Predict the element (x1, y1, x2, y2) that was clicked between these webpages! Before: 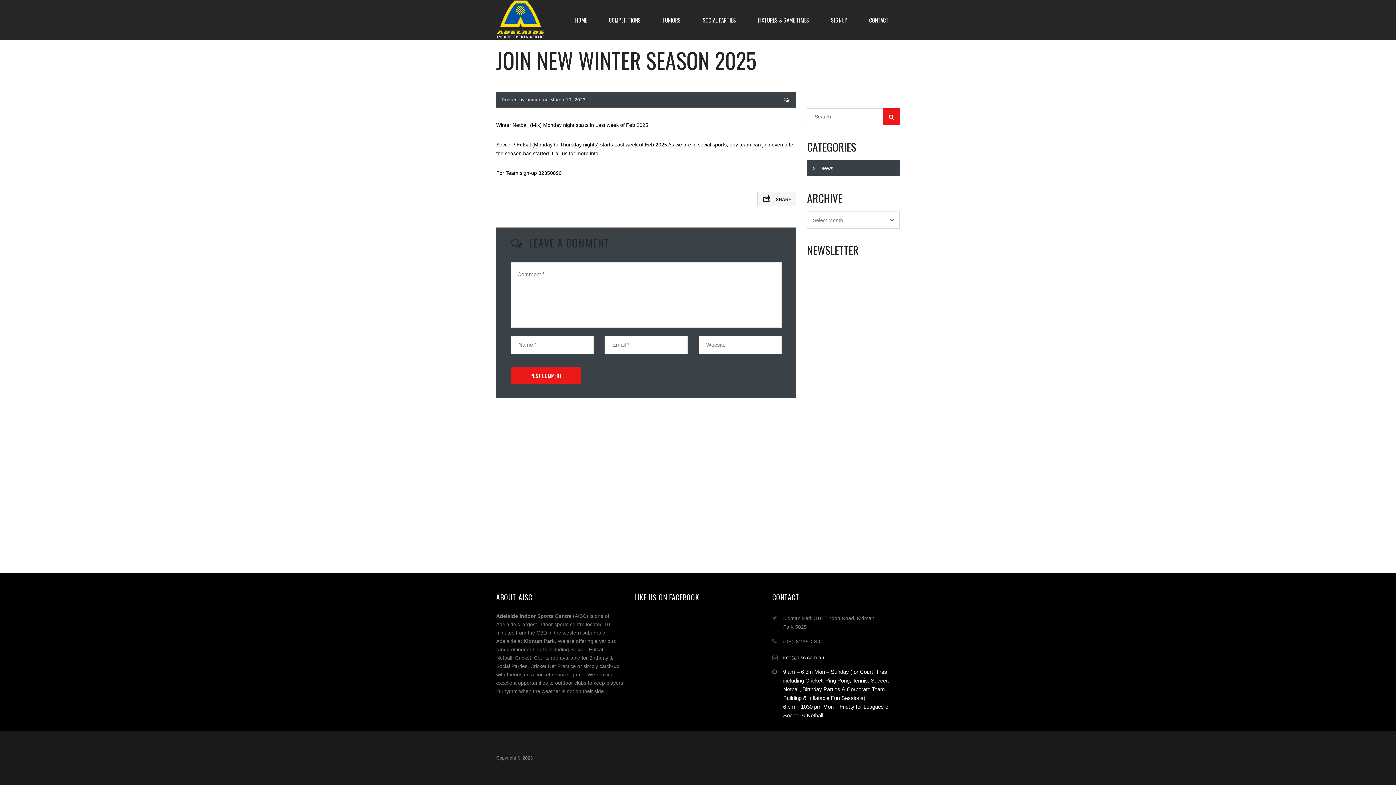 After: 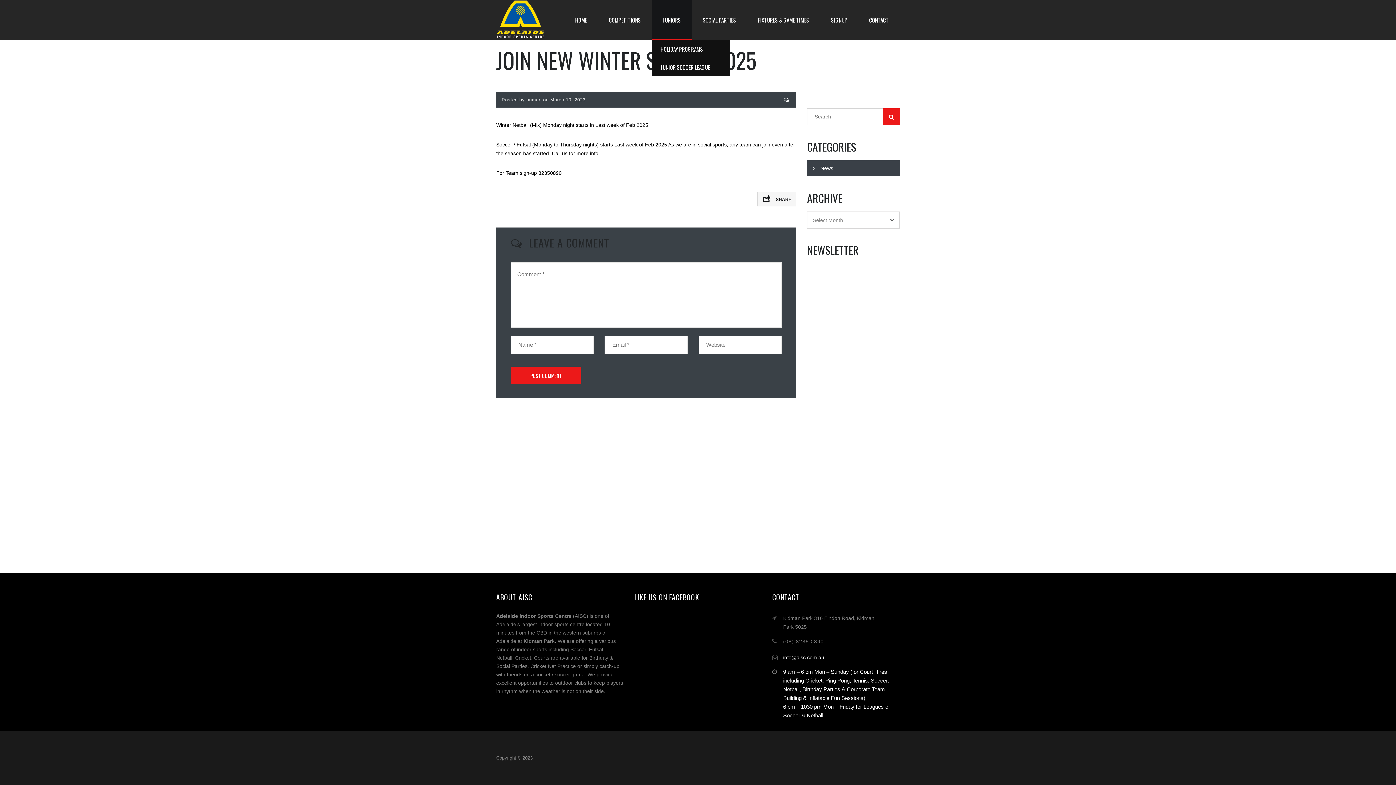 Action: bbox: (652, 0, 692, 40) label: JUNIORS